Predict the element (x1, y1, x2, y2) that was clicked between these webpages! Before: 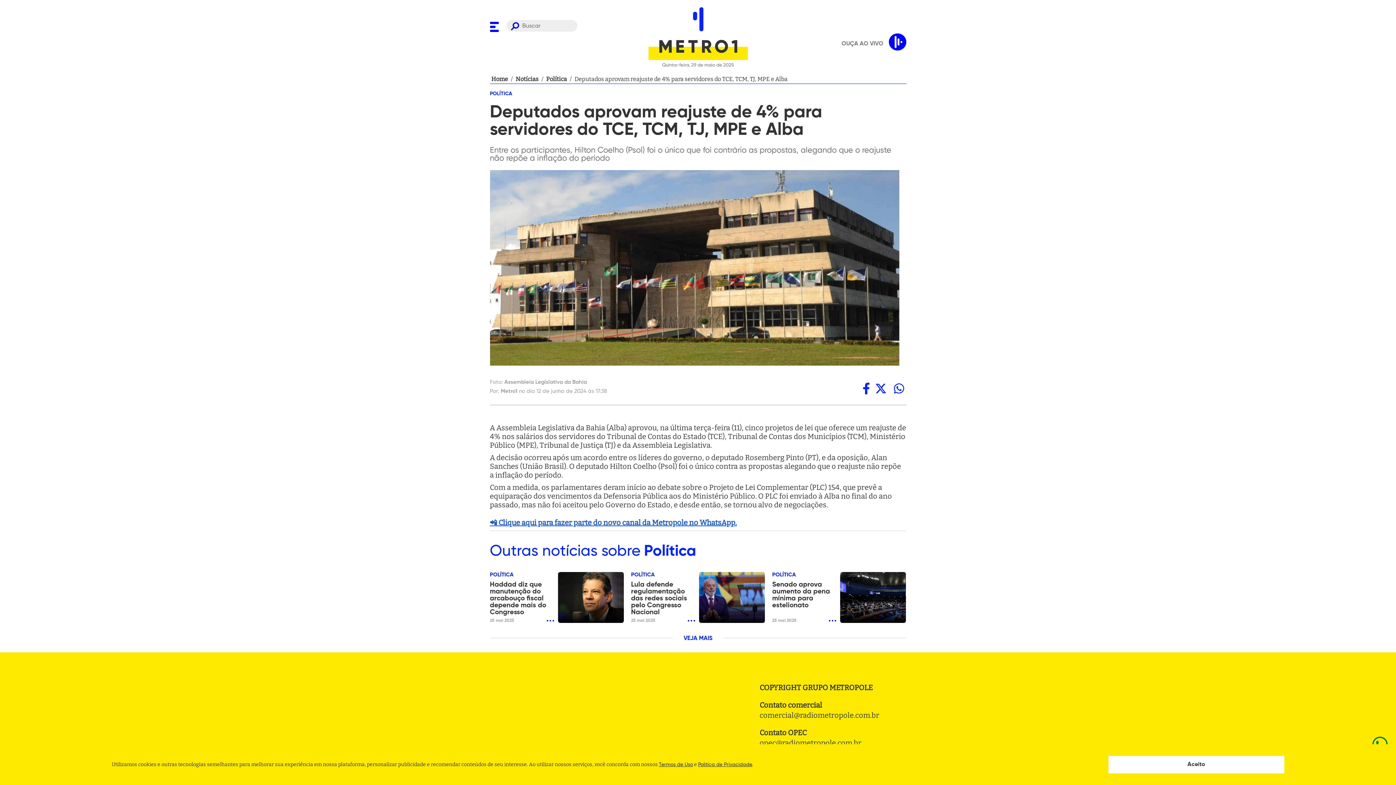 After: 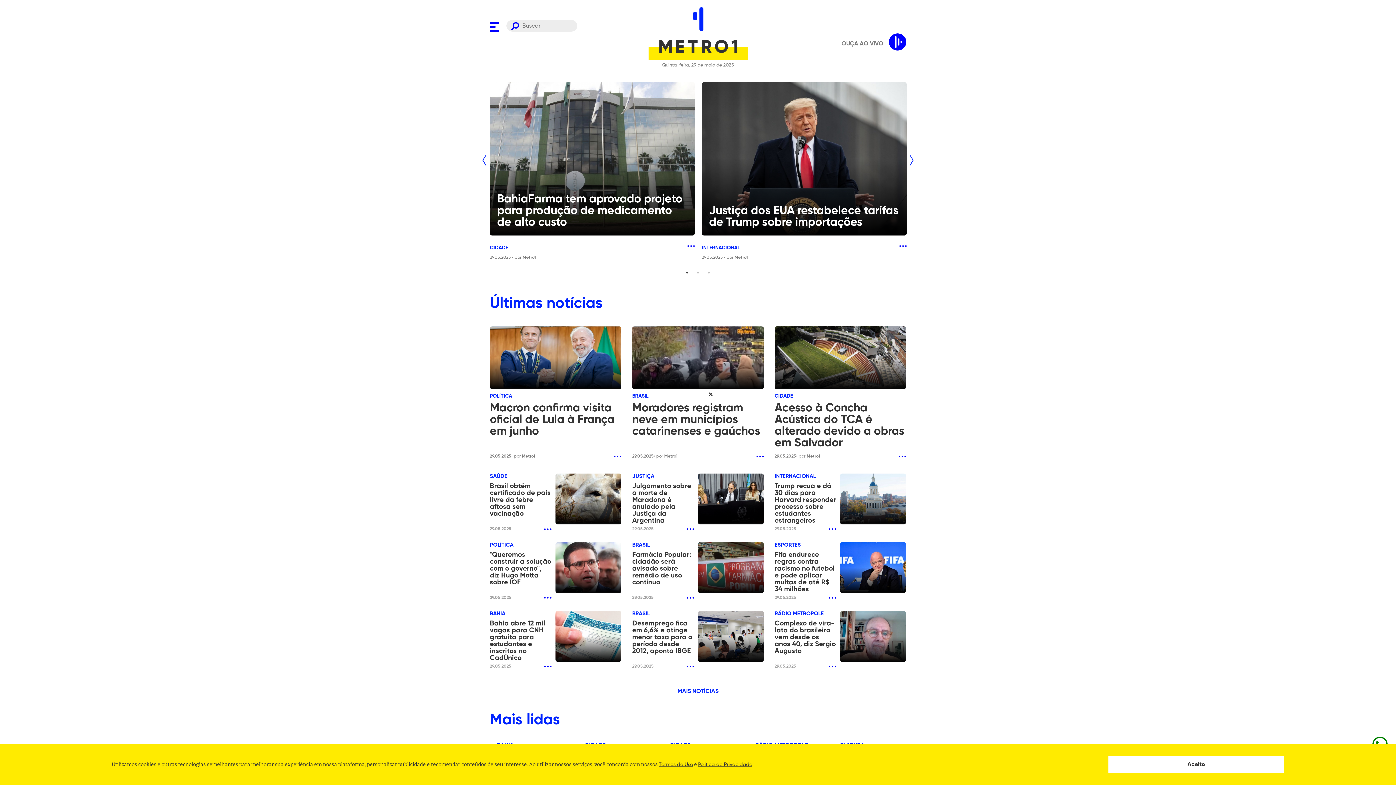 Action: bbox: (648, 54, 747, 61)